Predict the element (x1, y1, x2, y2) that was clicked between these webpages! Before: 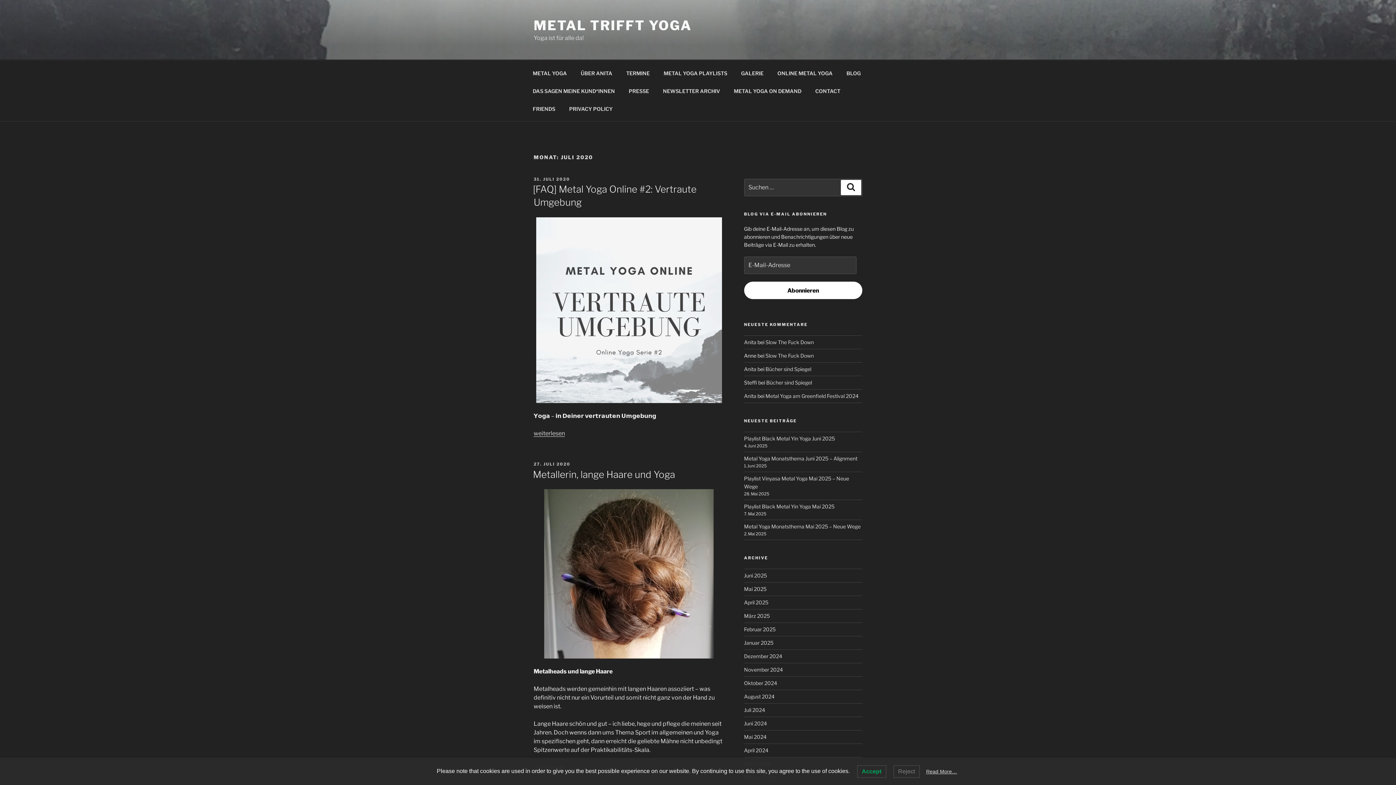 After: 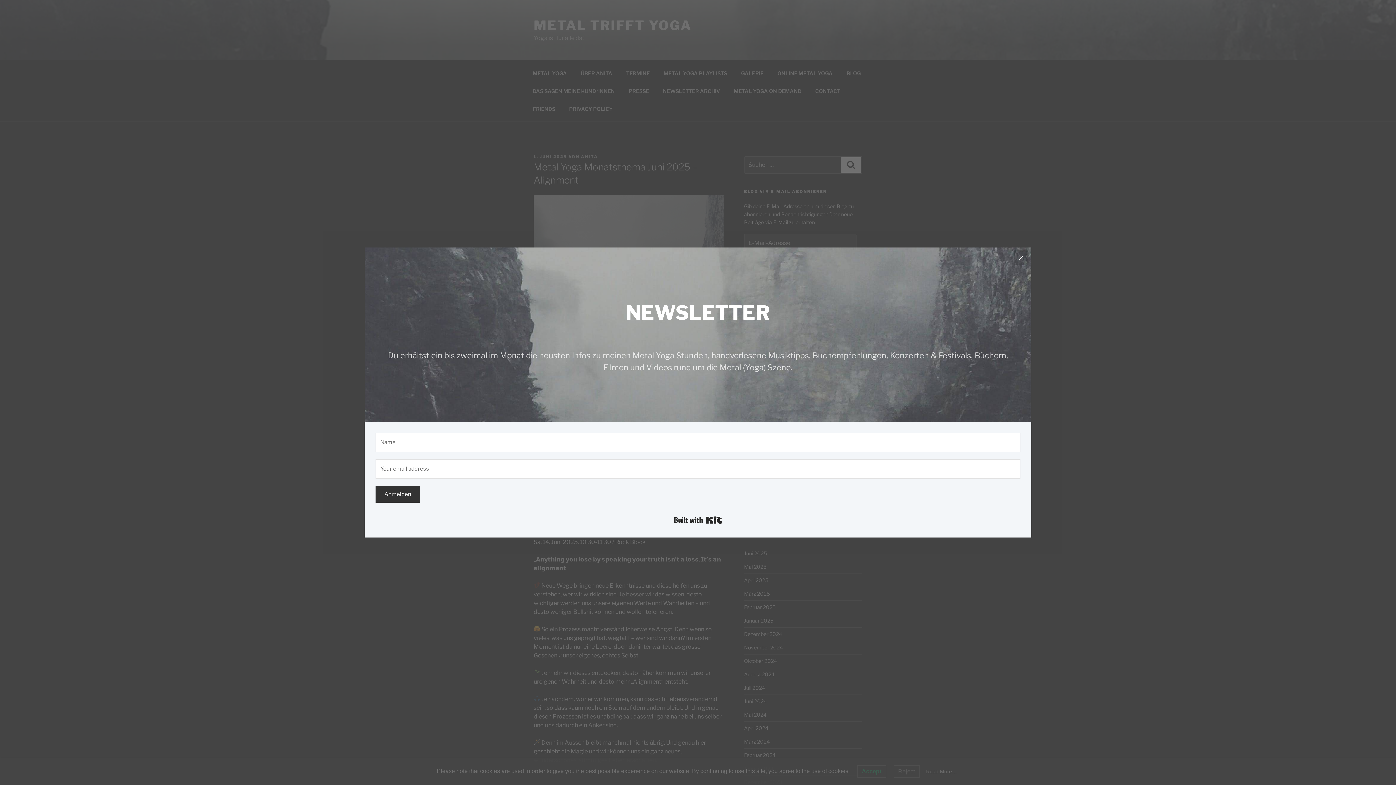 Action: label: Metal Yoga Monatsthema Juni 2025 – Alignment bbox: (744, 455, 857, 461)